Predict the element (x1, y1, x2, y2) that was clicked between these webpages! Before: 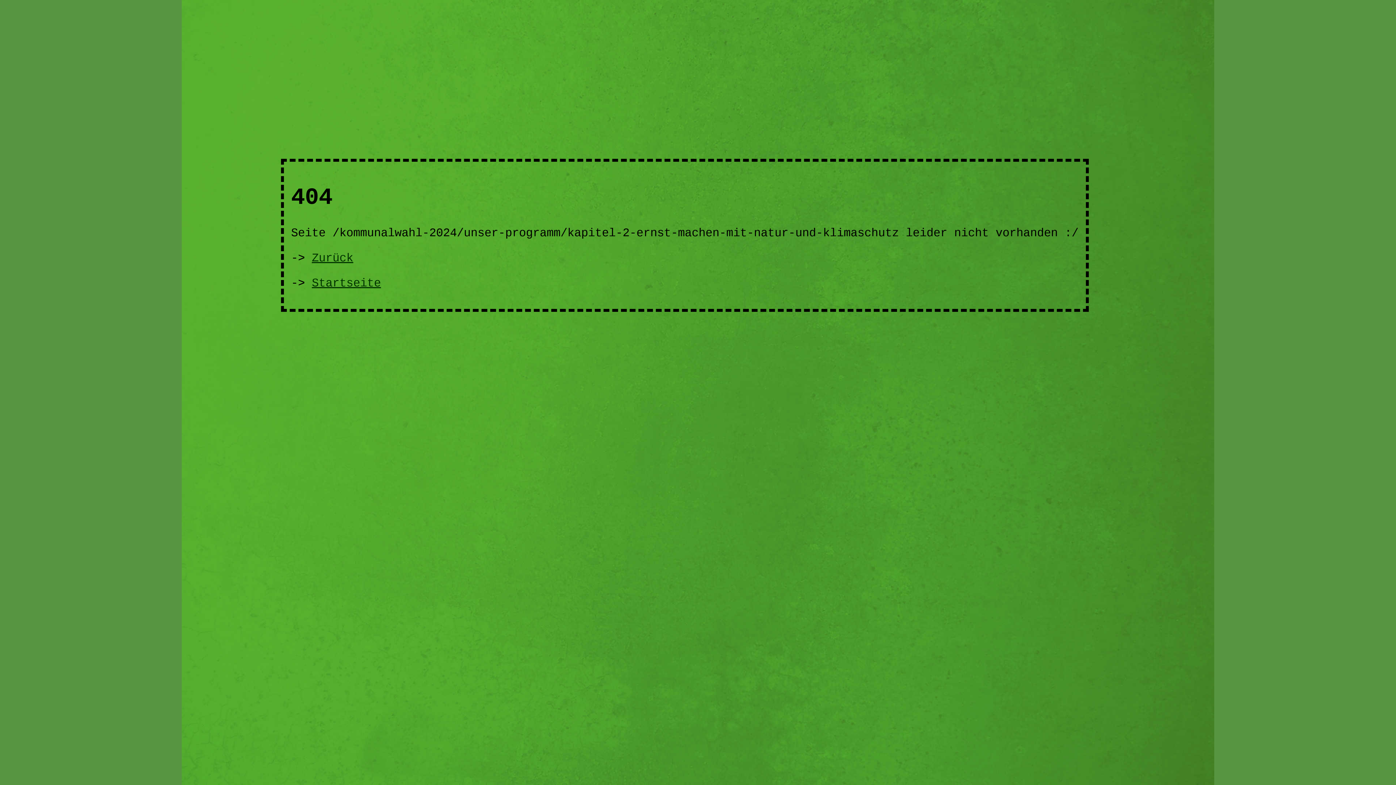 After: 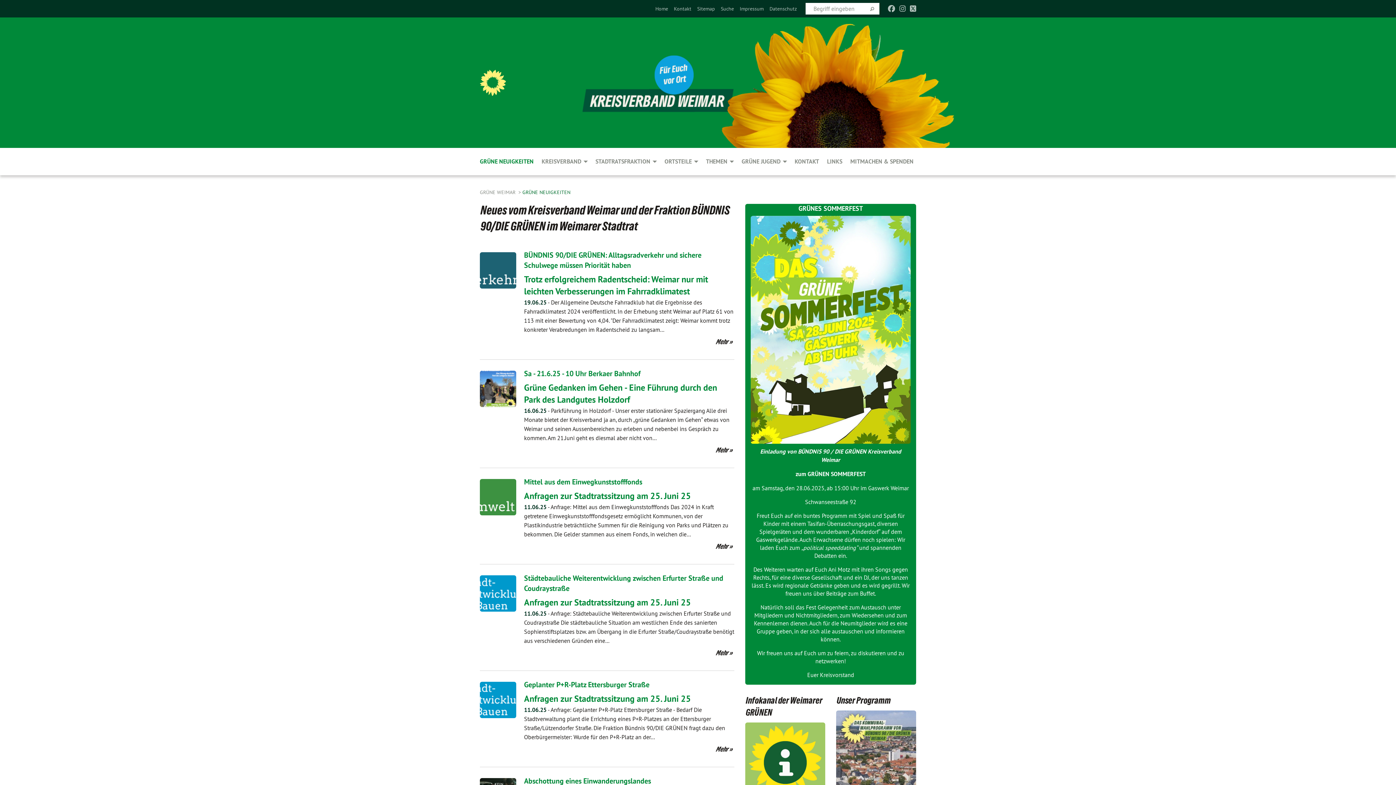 Action: label: Startseite bbox: (311, 276, 381, 290)